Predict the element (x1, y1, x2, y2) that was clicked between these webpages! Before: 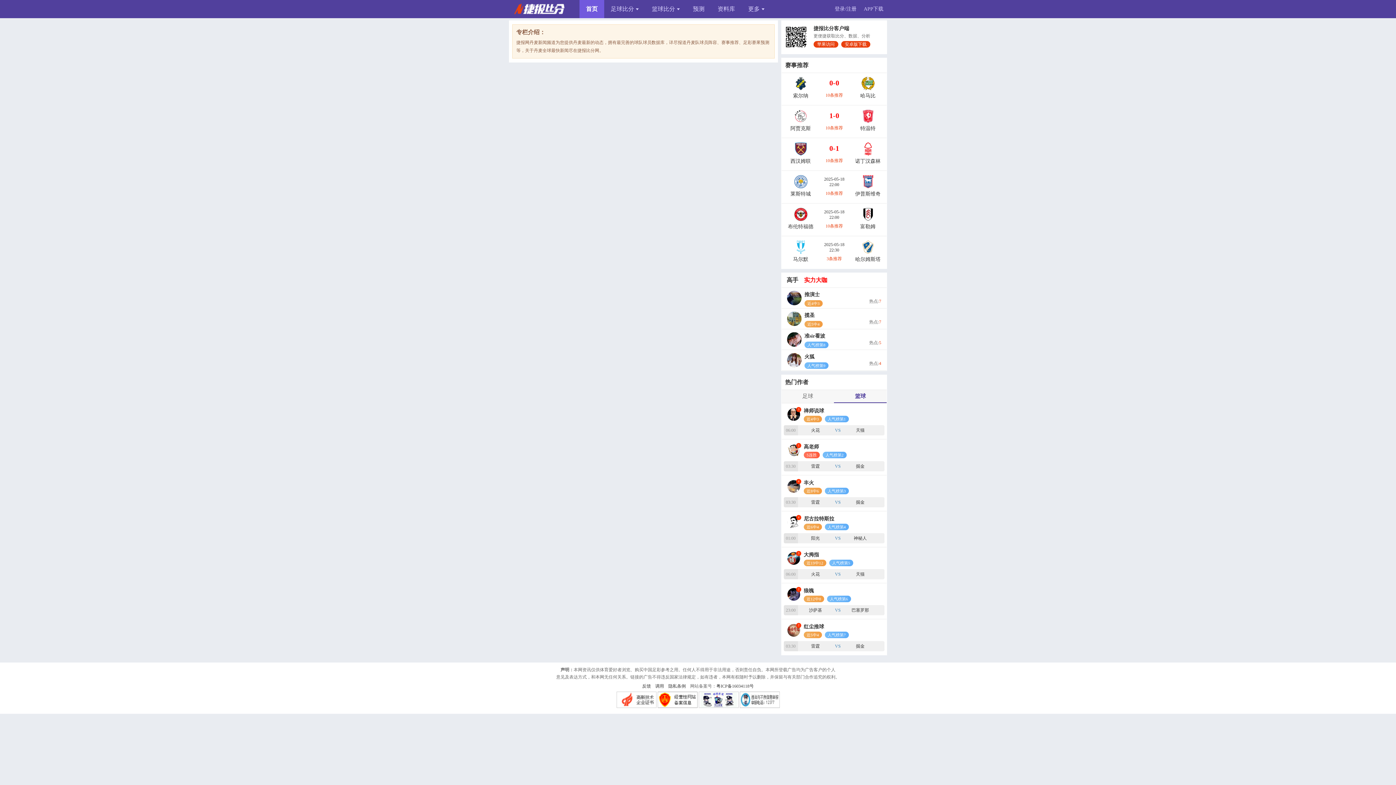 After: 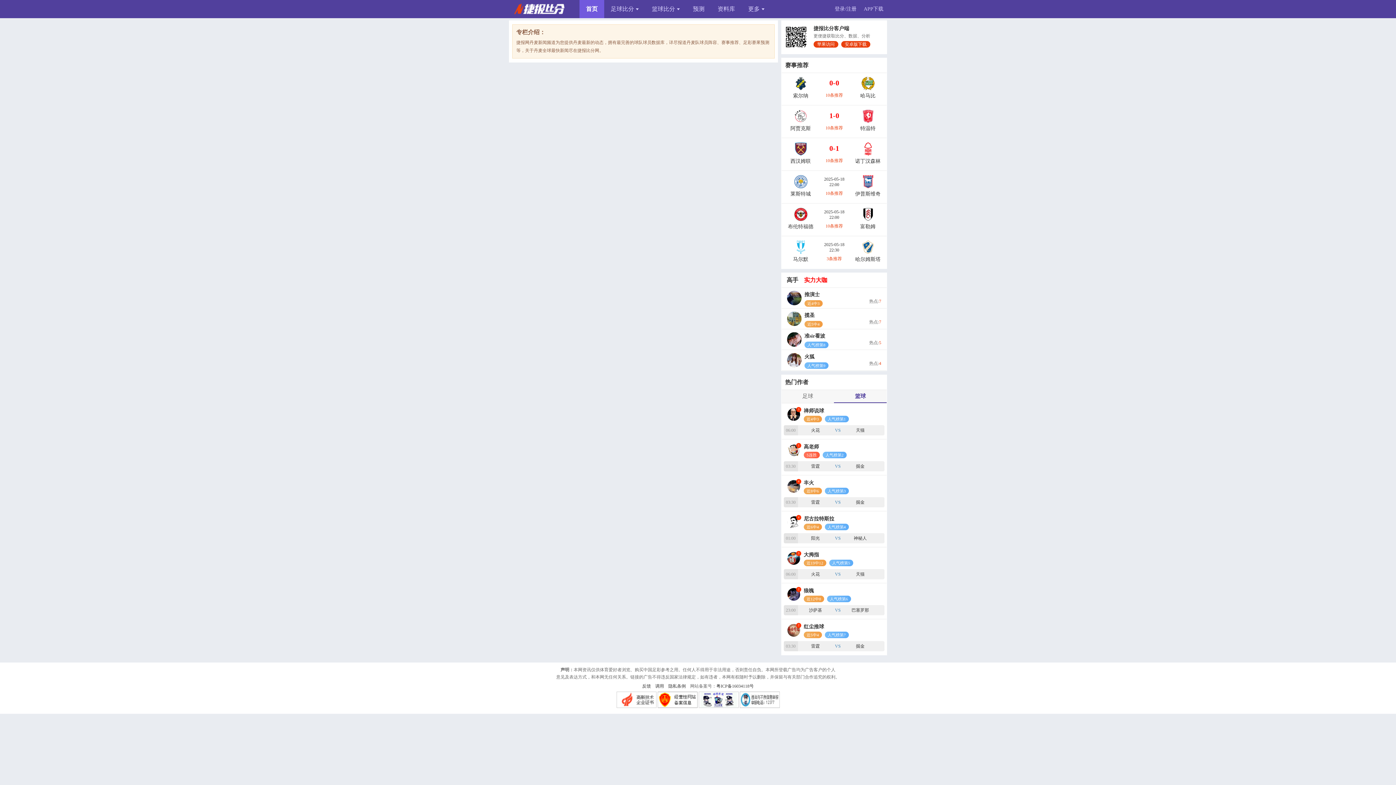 Action: bbox: (785, 62, 808, 68) label: 赛事推荐